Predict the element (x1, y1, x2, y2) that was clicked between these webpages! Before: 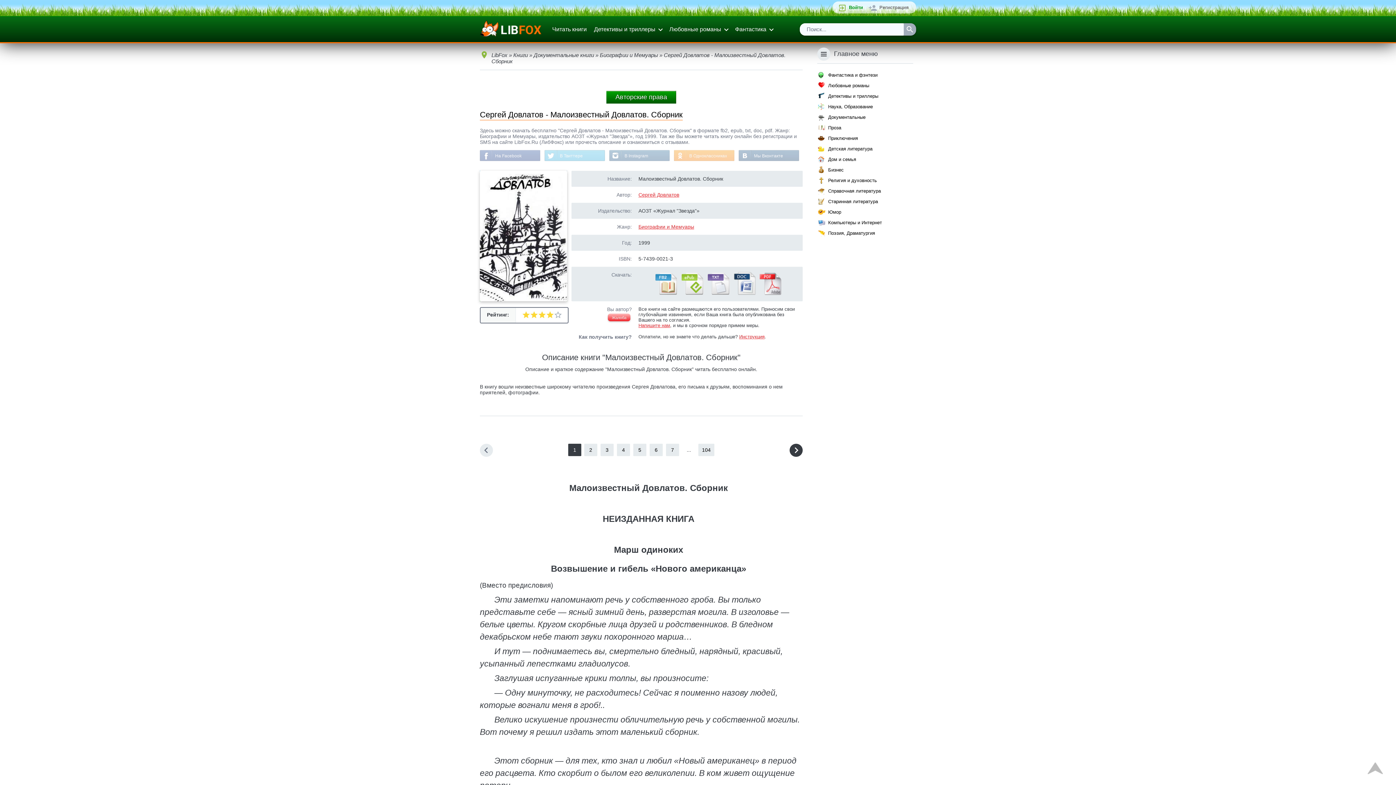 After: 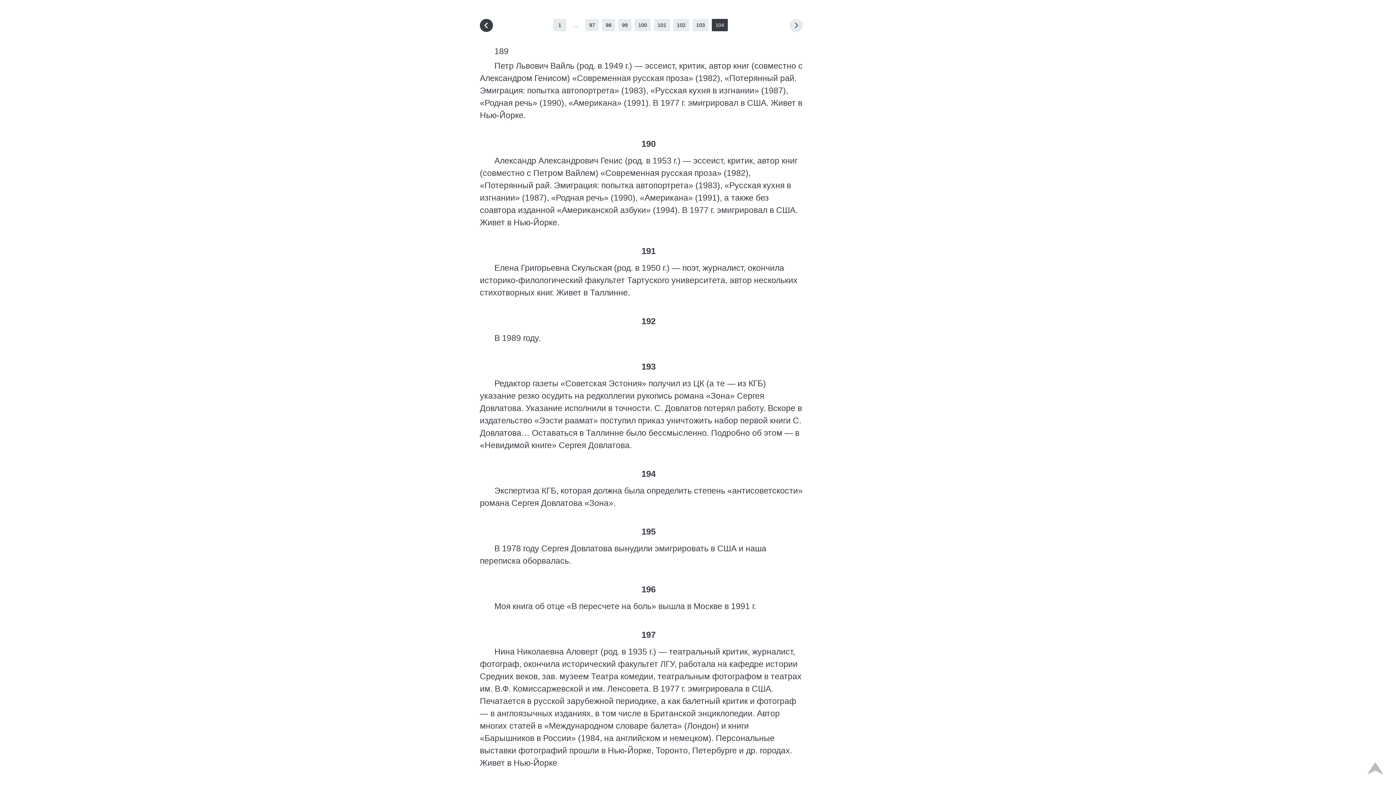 Action: label: 104 bbox: (698, 444, 714, 456)